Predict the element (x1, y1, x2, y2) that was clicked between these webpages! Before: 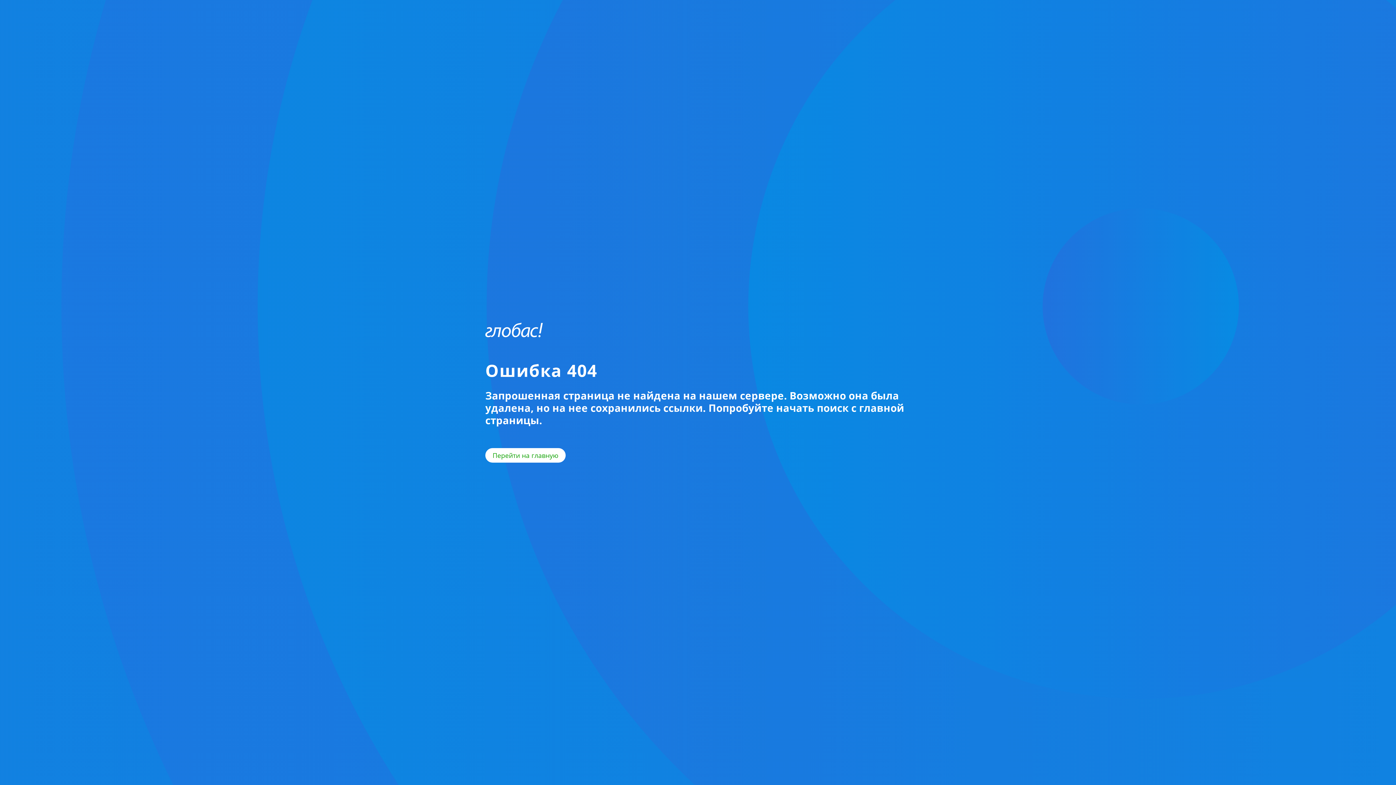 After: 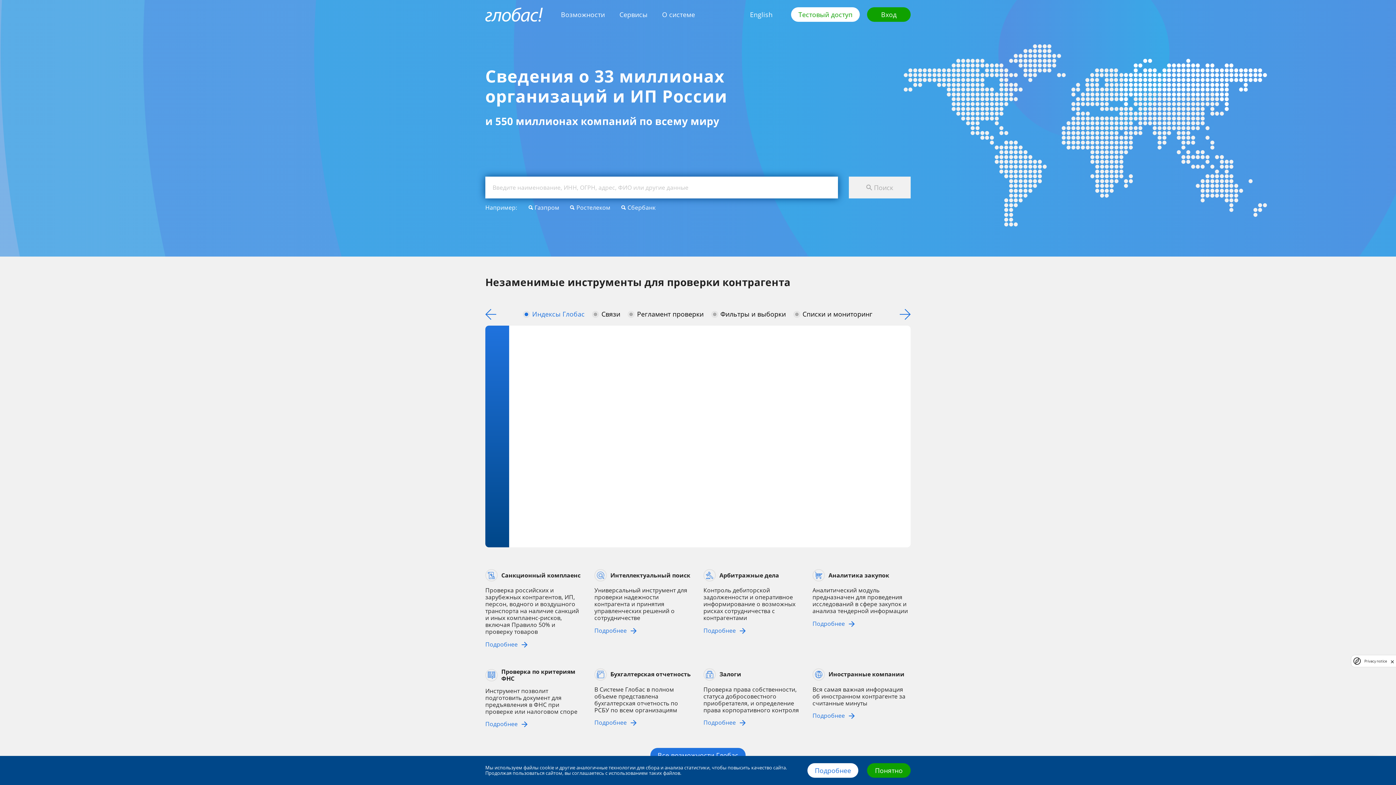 Action: label: Перейти на главную bbox: (485, 448, 565, 462)